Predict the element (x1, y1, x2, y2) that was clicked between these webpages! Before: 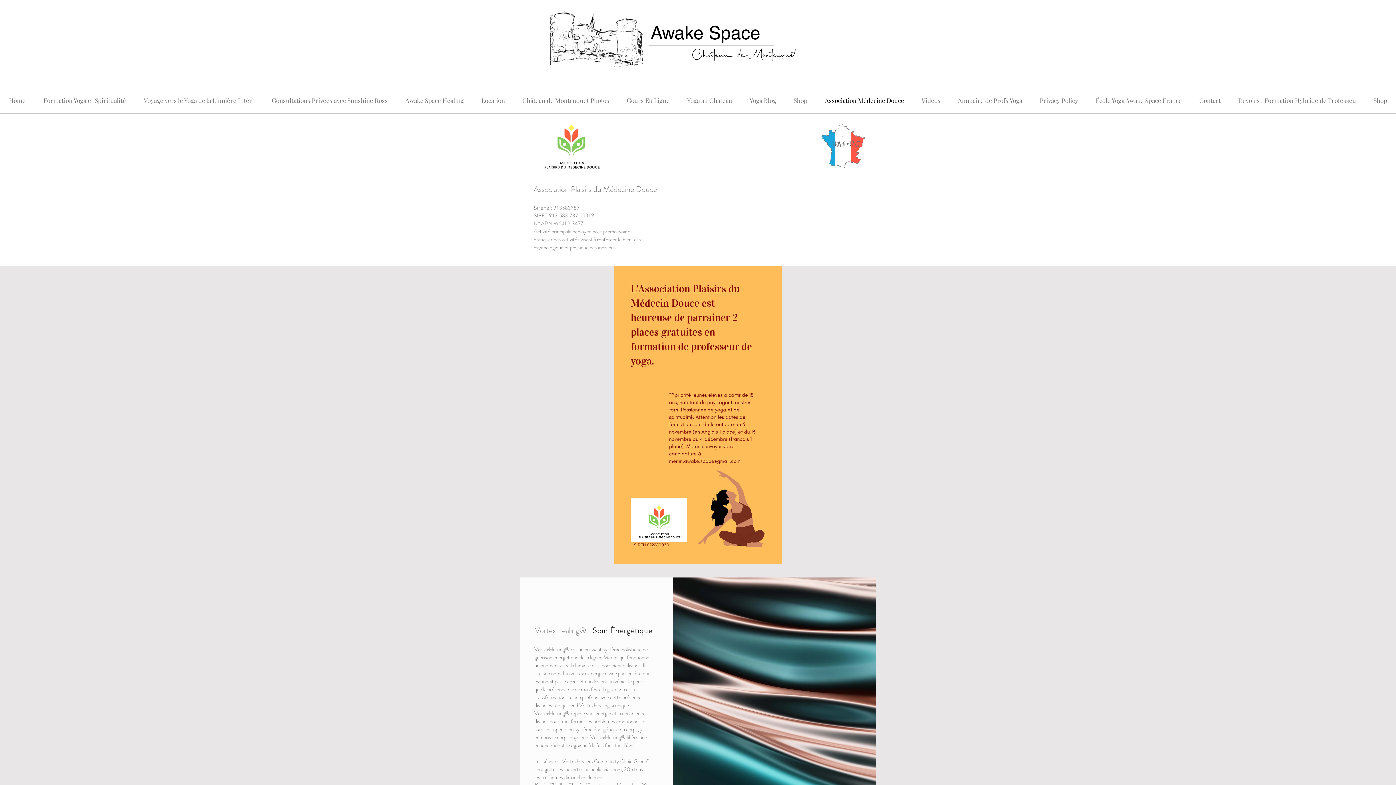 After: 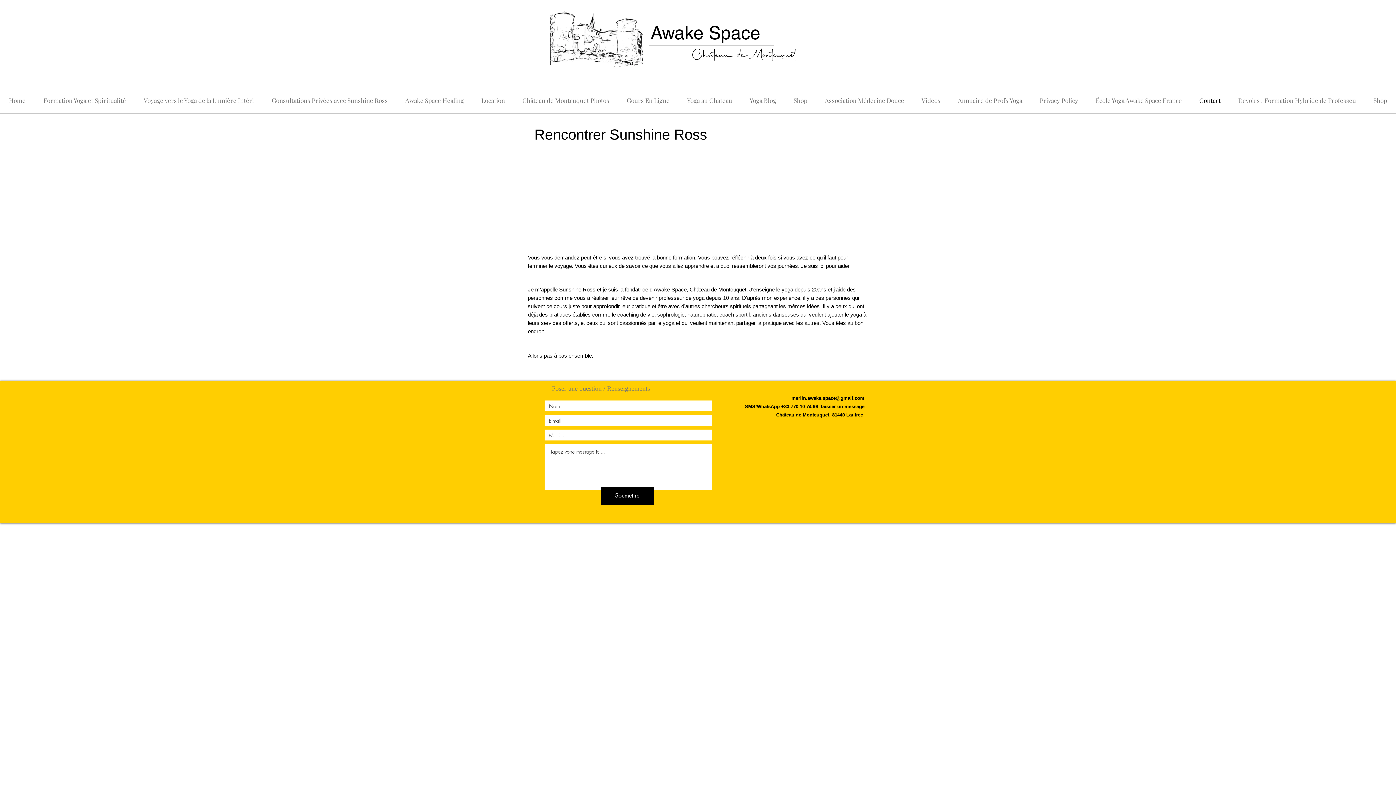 Action: label: Contact bbox: (1190, 91, 1229, 109)